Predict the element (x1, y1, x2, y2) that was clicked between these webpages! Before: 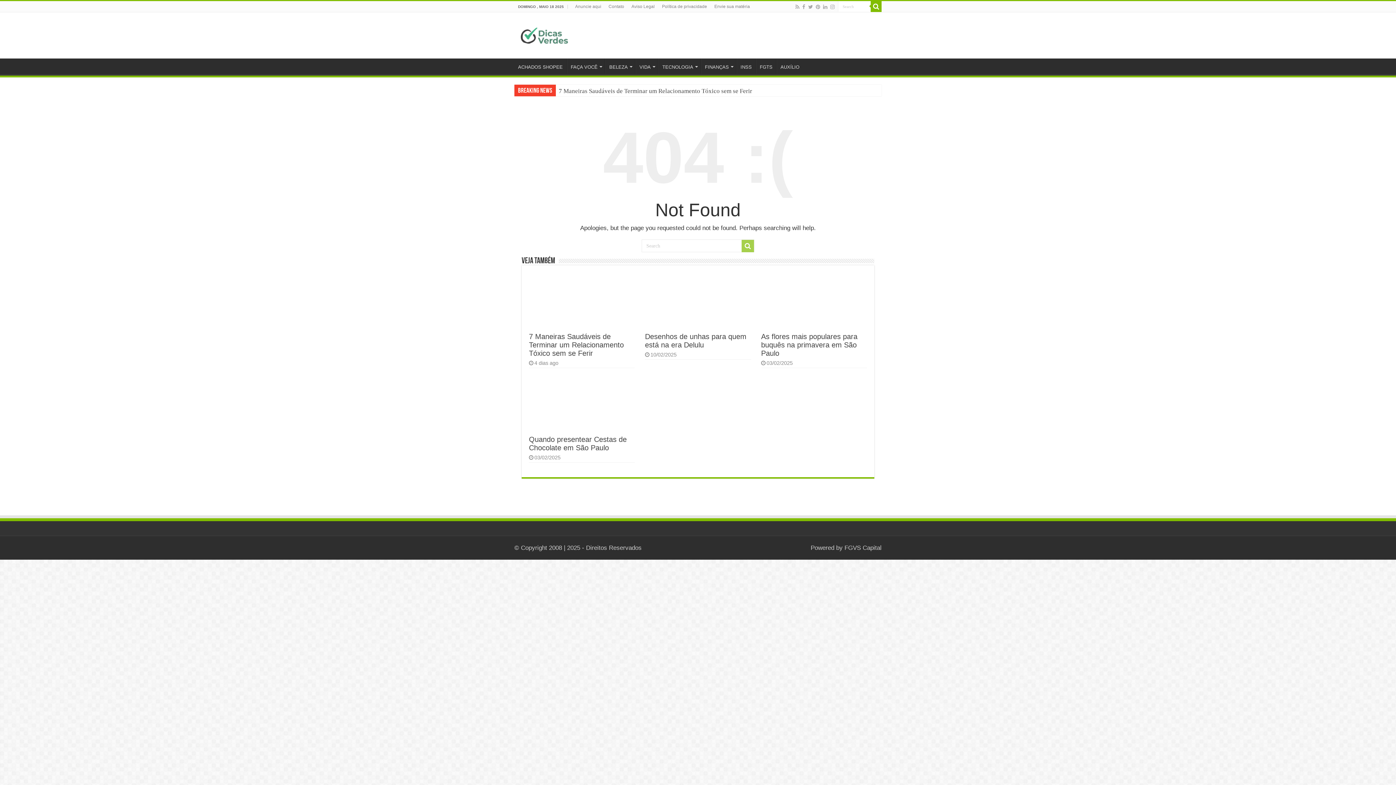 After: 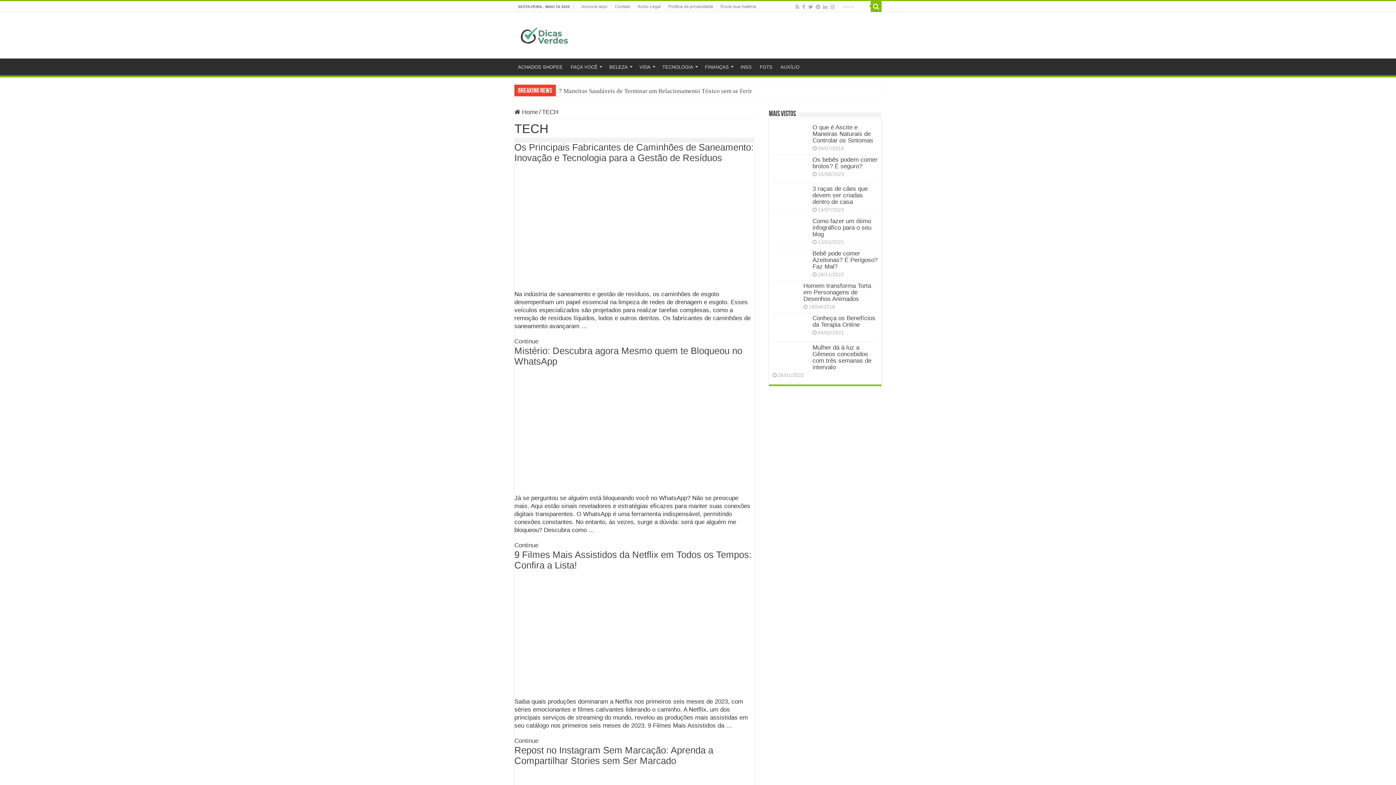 Action: bbox: (658, 58, 700, 73) label: TECNOLOGIA